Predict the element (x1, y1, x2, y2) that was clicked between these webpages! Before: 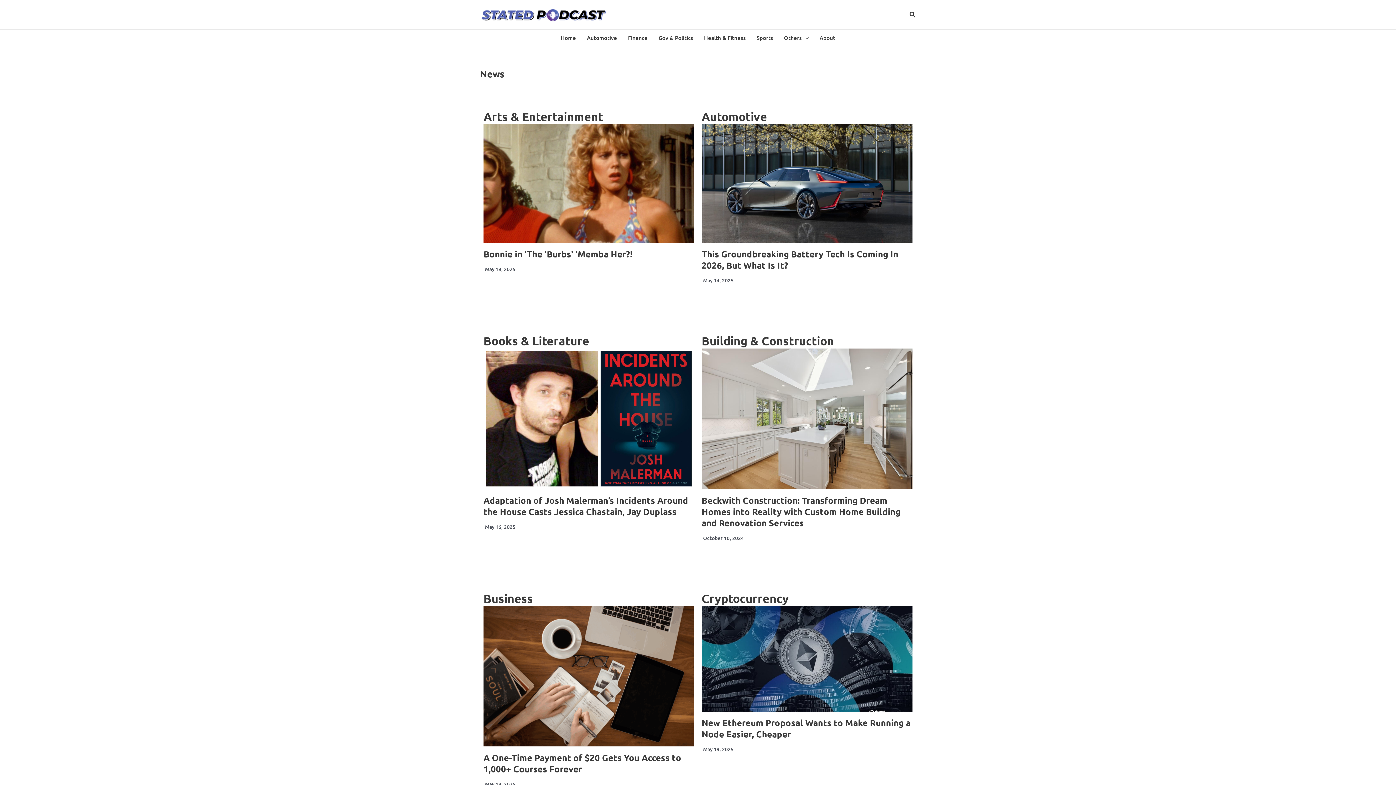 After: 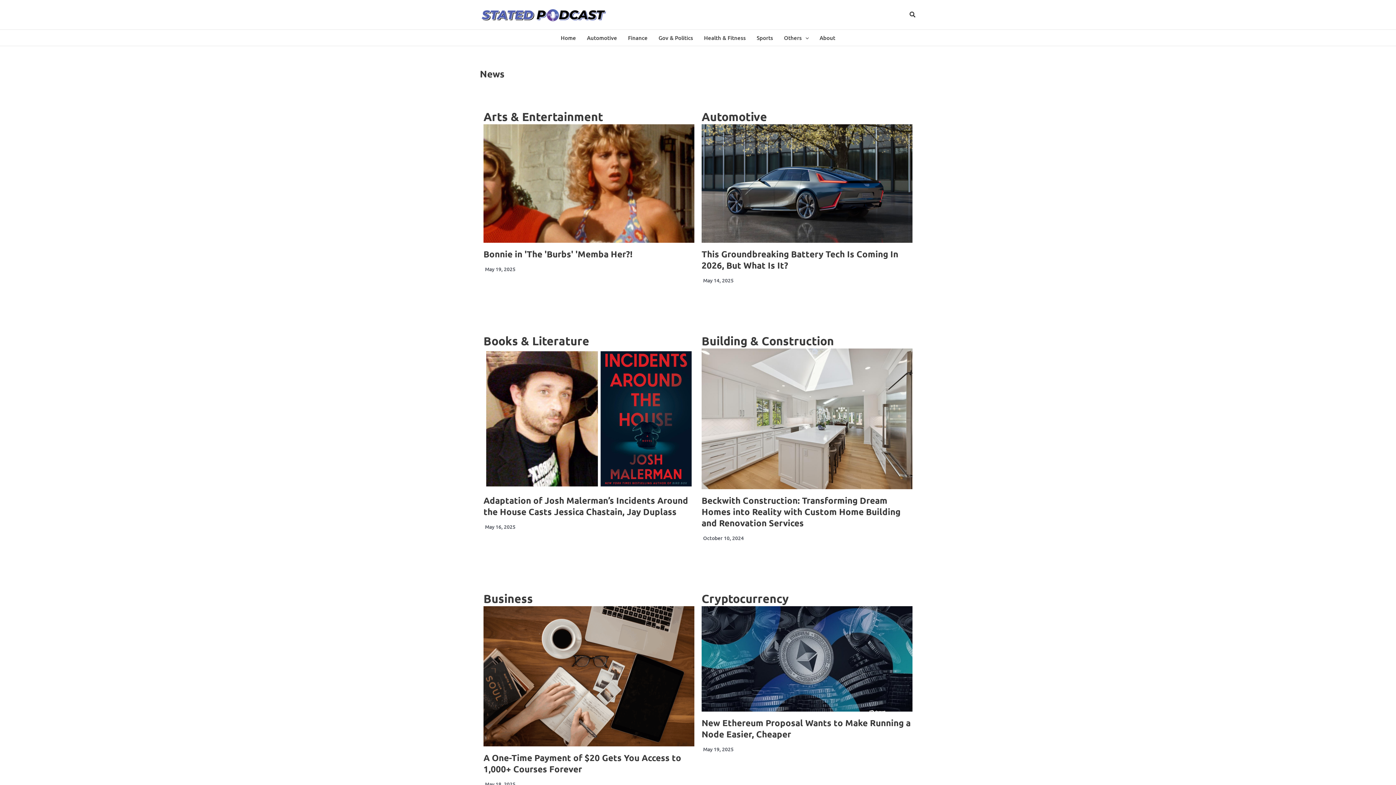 Action: bbox: (480, 10, 607, 17)